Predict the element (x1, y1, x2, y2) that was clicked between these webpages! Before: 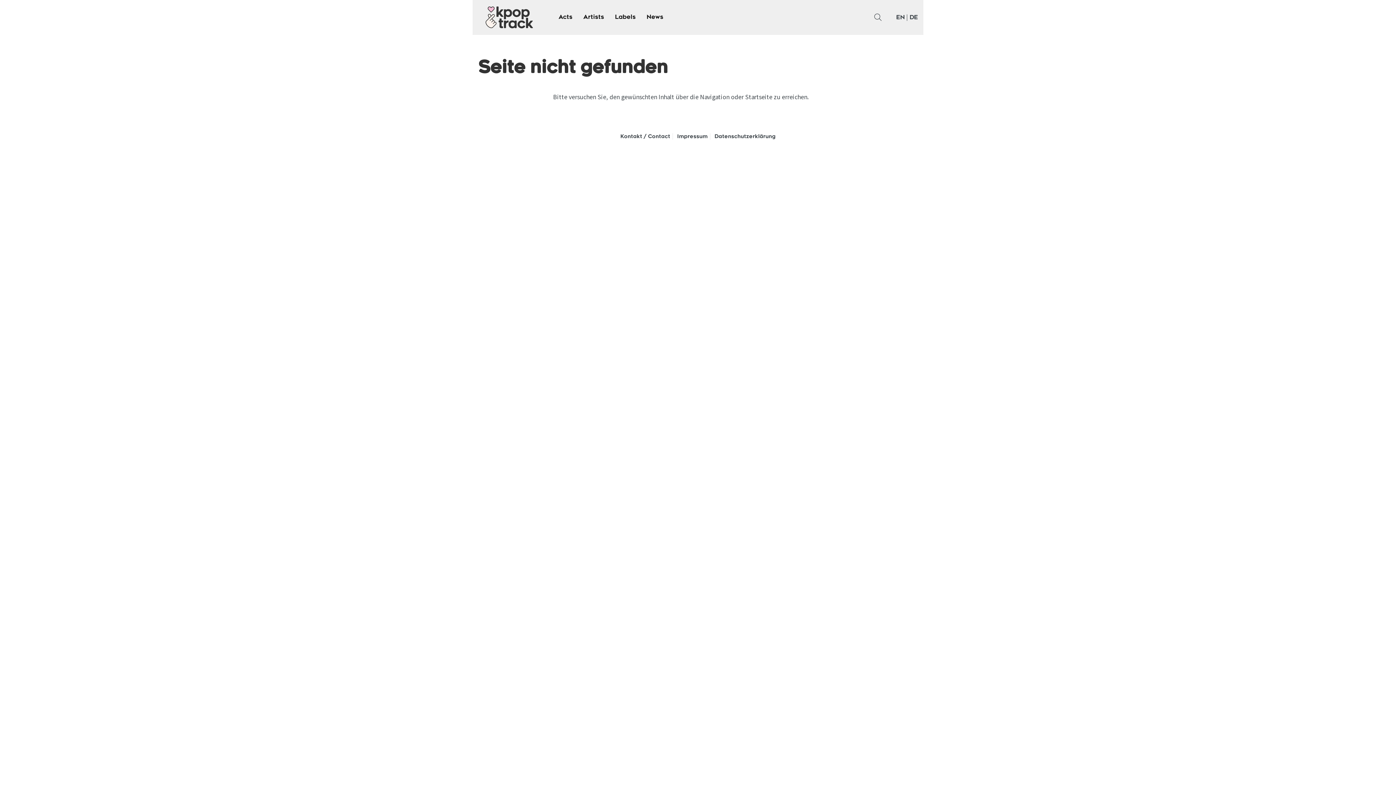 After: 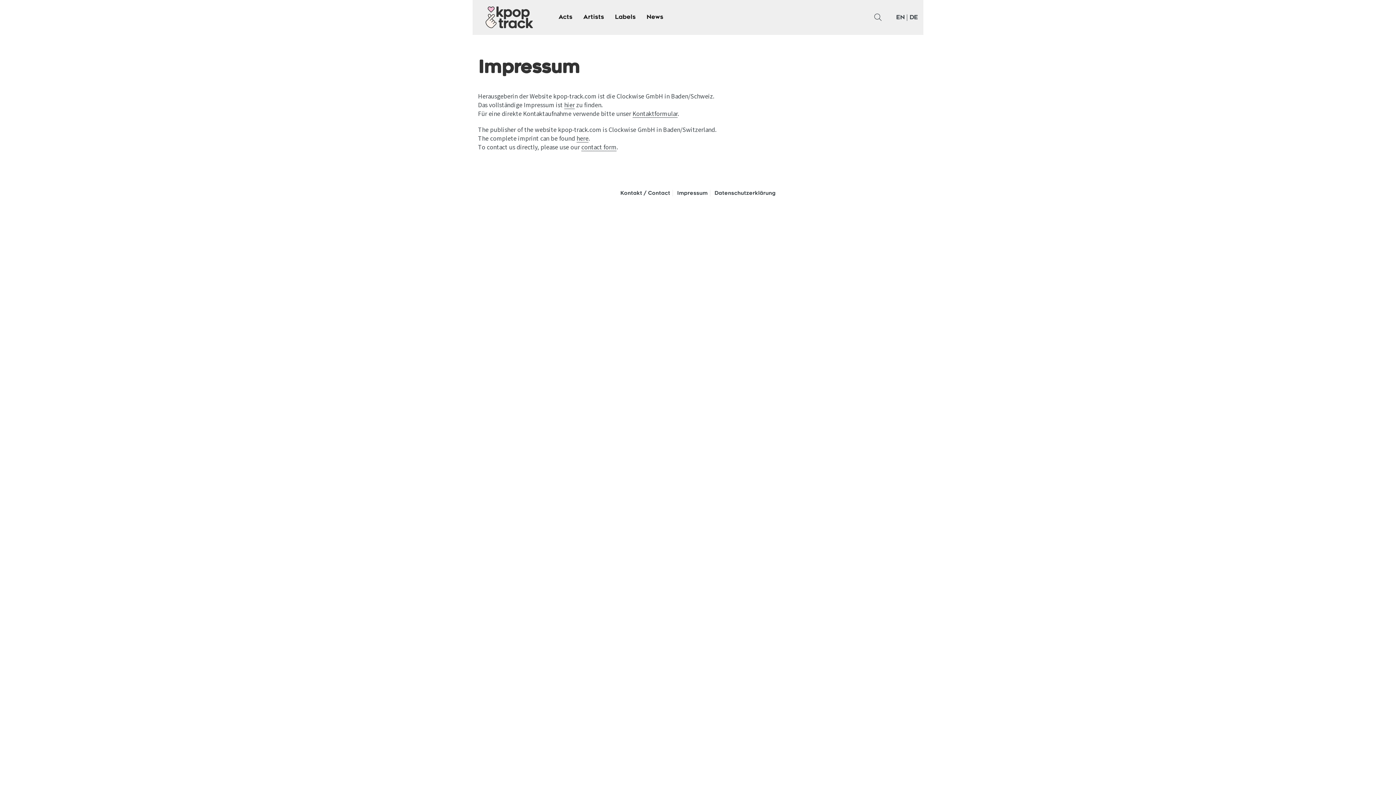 Action: bbox: (677, 134, 707, 139) label: Impressum